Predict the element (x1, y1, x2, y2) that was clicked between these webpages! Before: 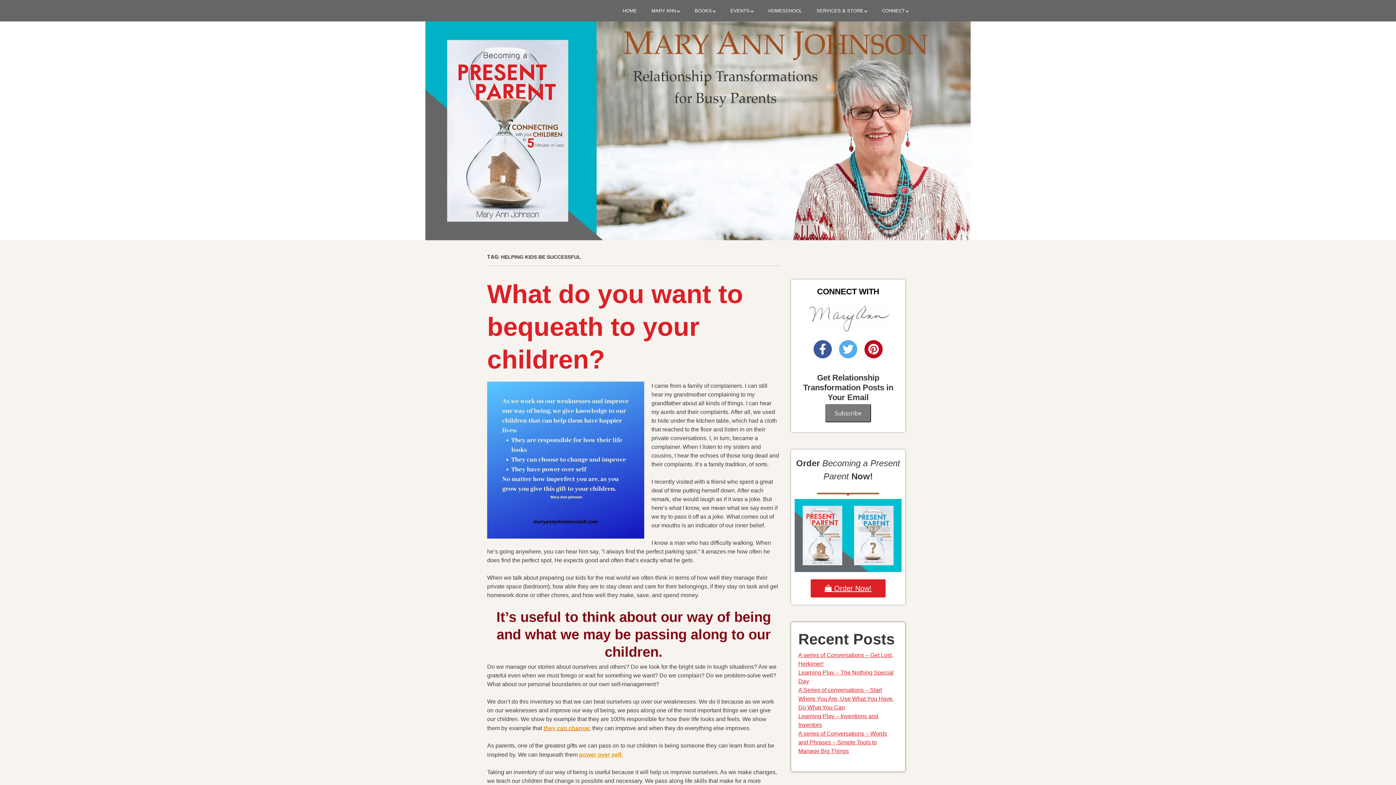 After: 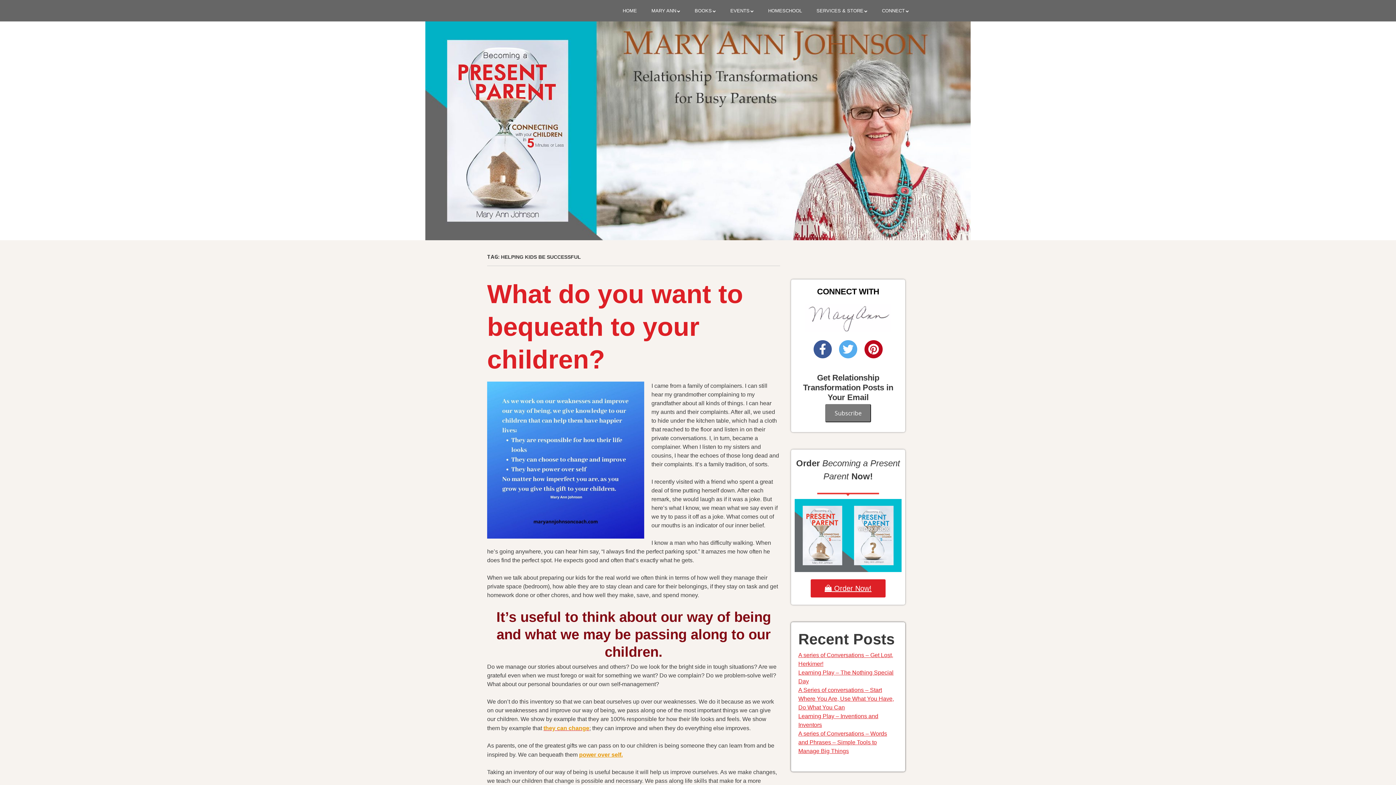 Action: bbox: (864, 340, 882, 358)